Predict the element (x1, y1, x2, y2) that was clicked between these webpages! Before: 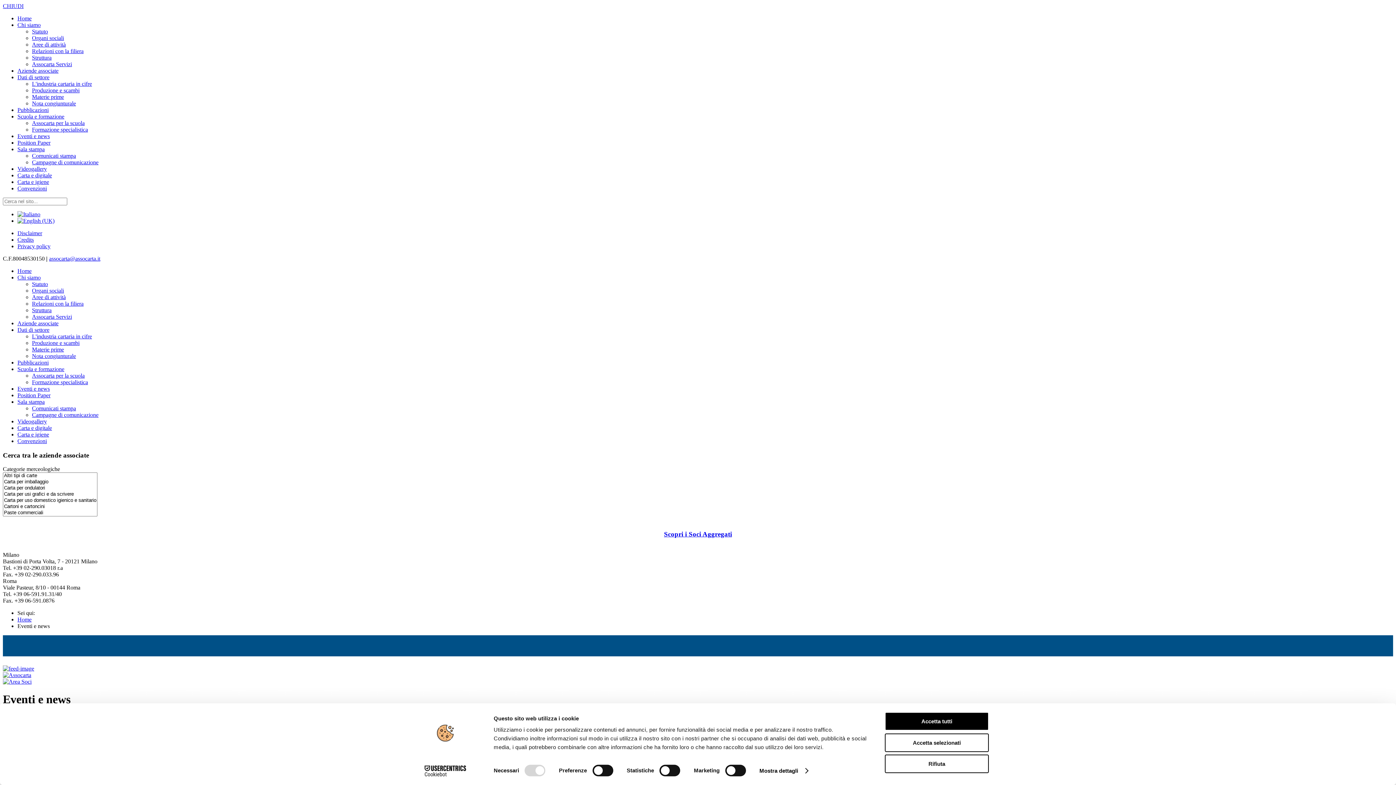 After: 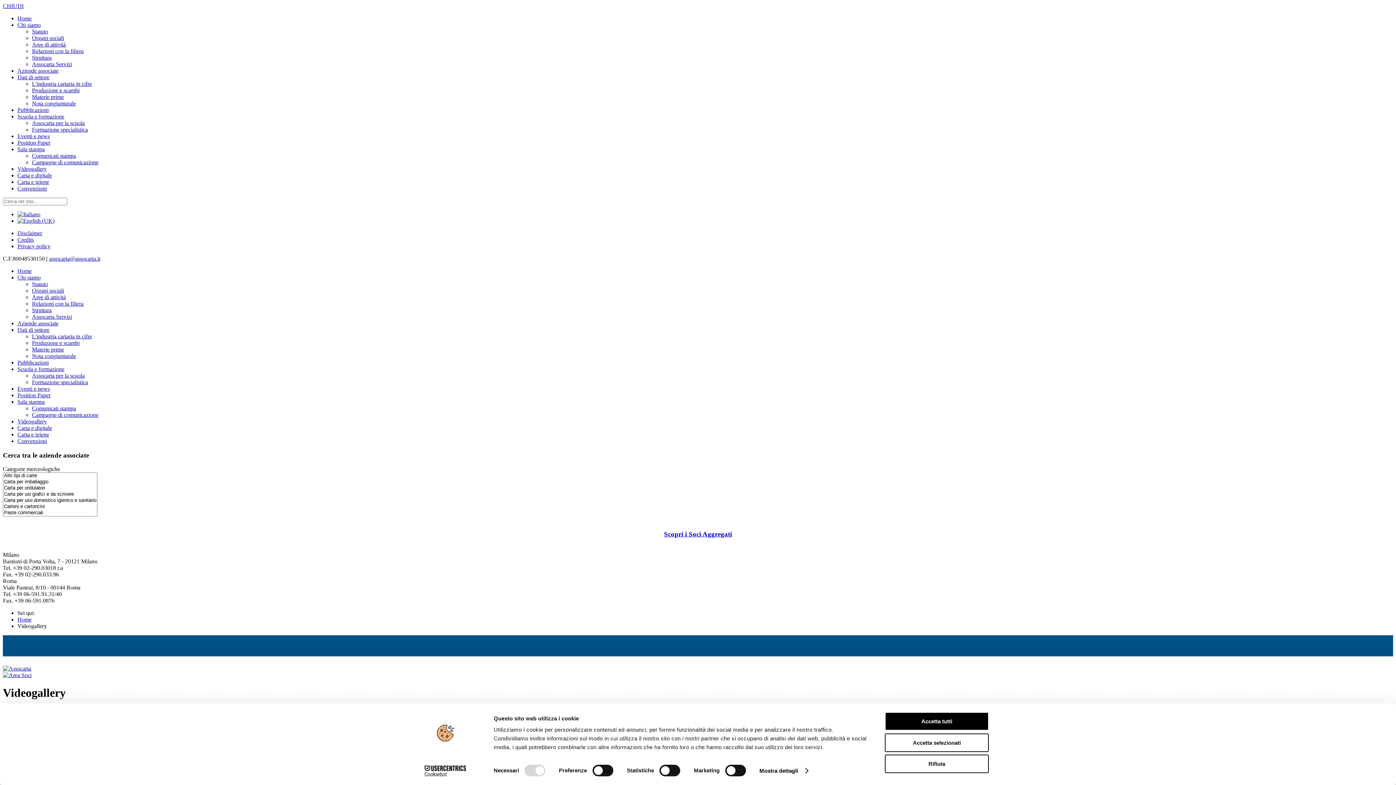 Action: bbox: (17, 165, 46, 172) label: Videogallery